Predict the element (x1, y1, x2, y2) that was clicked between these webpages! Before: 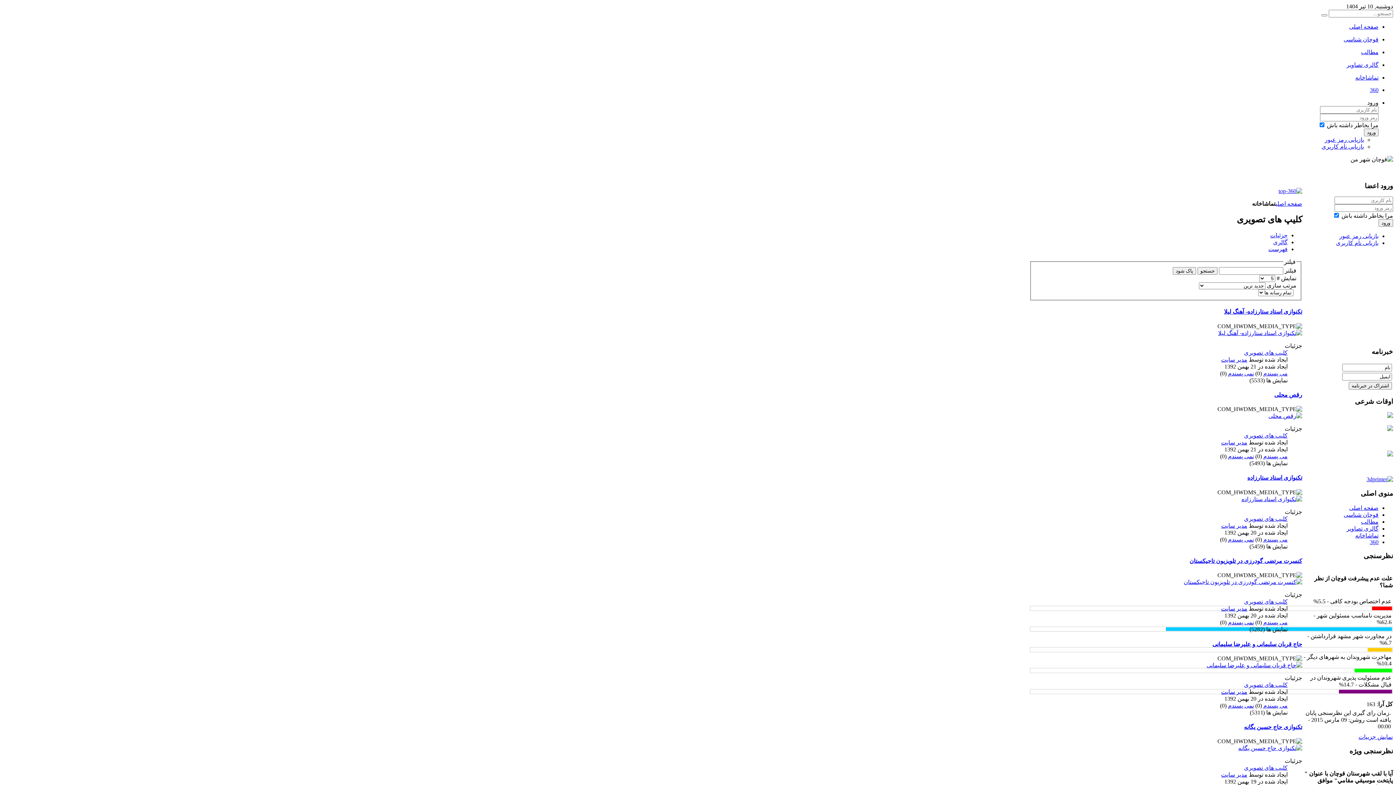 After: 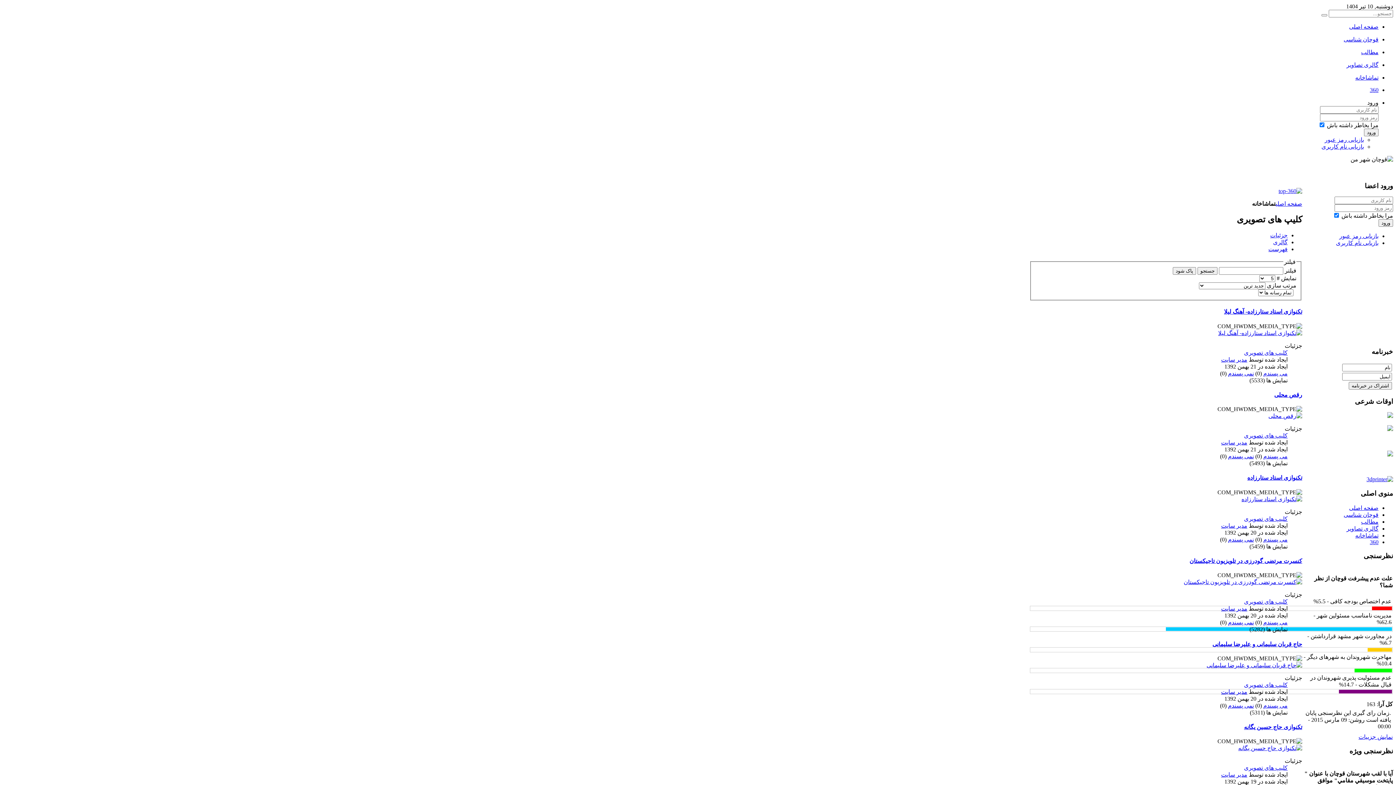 Action: bbox: (1355, 532, 1378, 538) label: تماشاخانه